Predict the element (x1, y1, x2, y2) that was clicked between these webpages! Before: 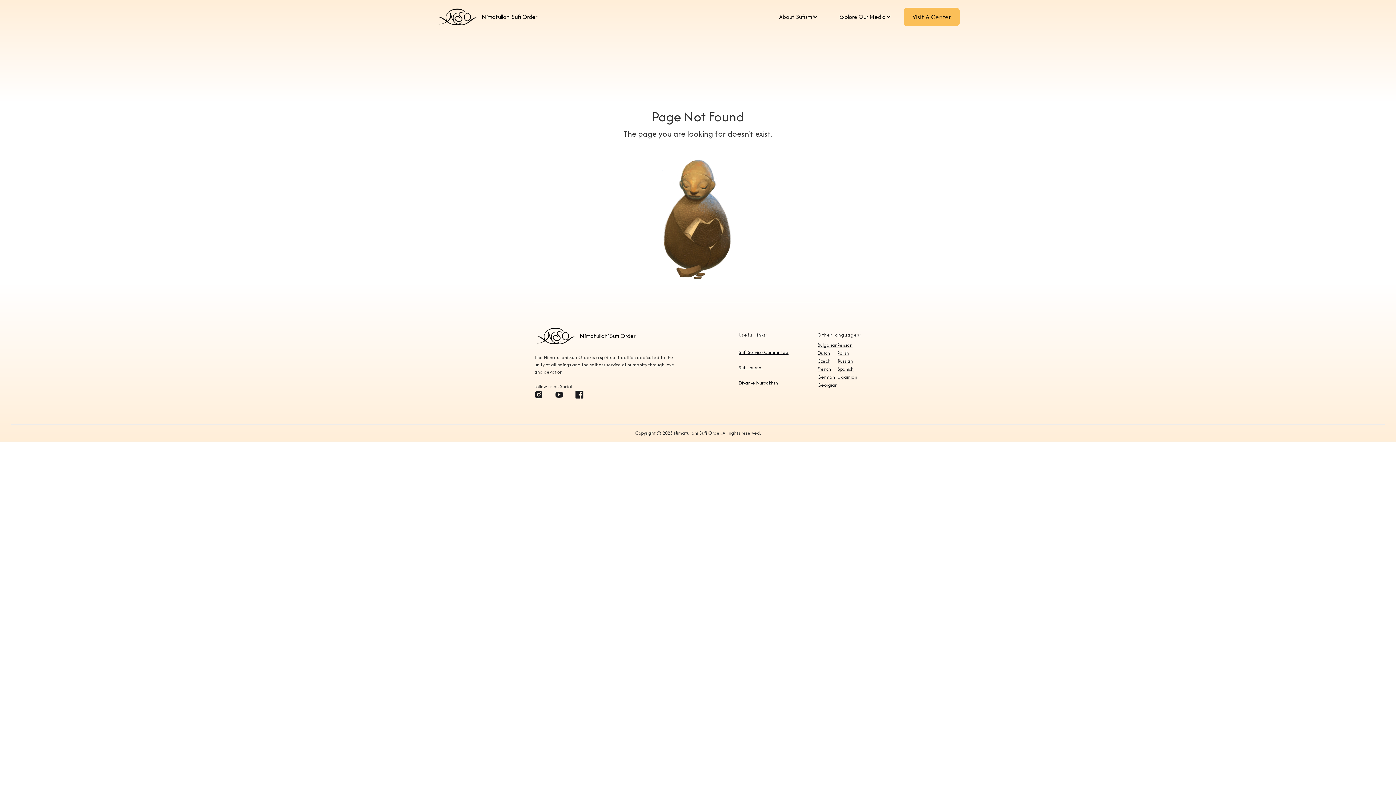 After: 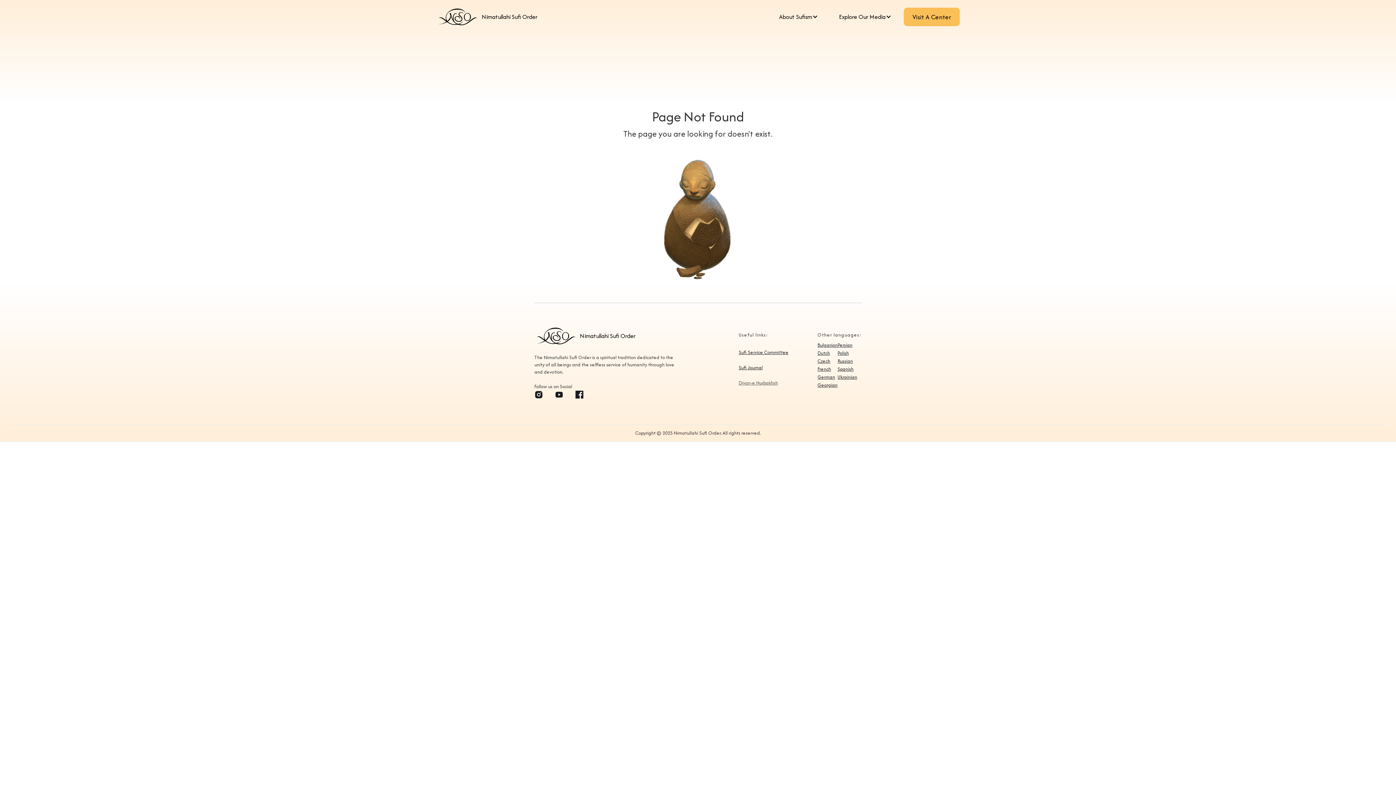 Action: label: Divan-e Nurbakhsh bbox: (738, 380, 778, 386)